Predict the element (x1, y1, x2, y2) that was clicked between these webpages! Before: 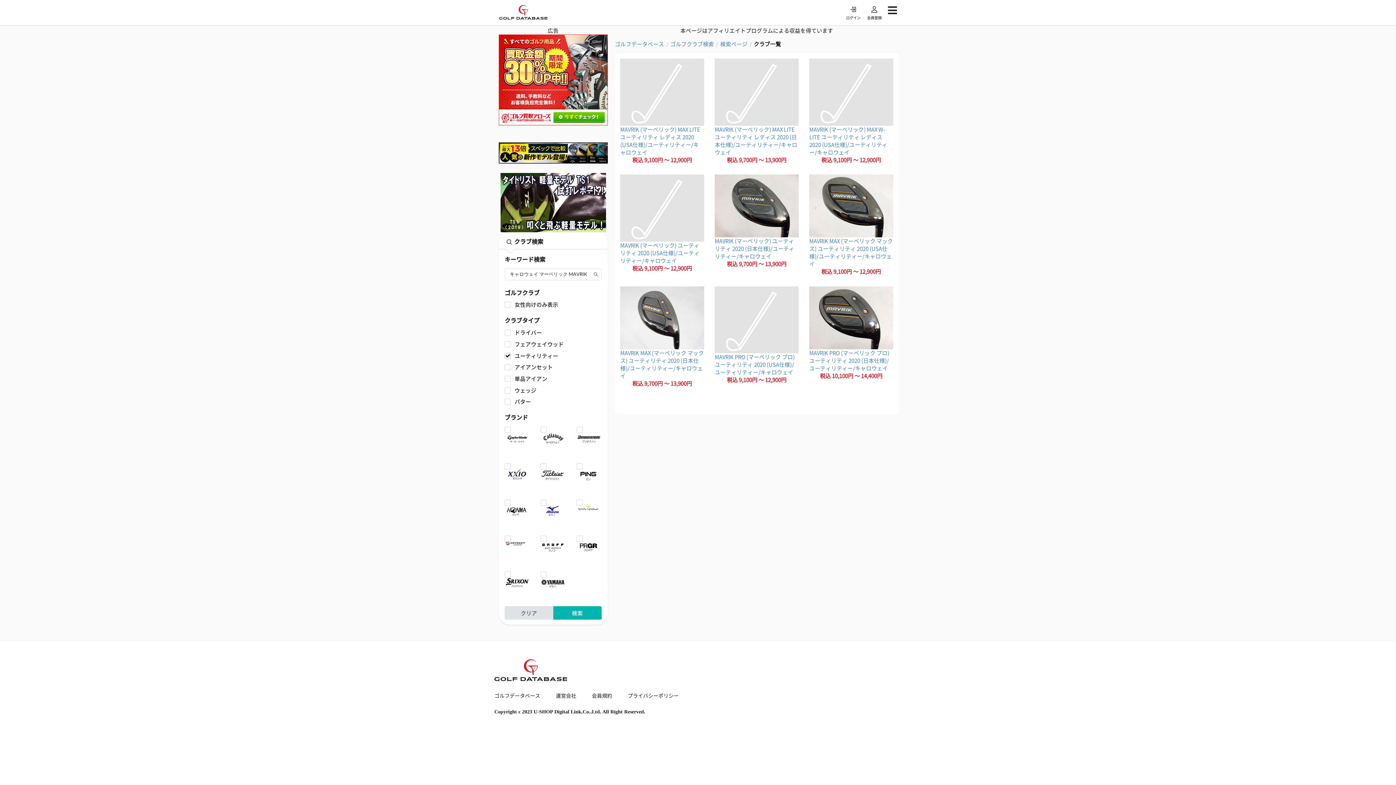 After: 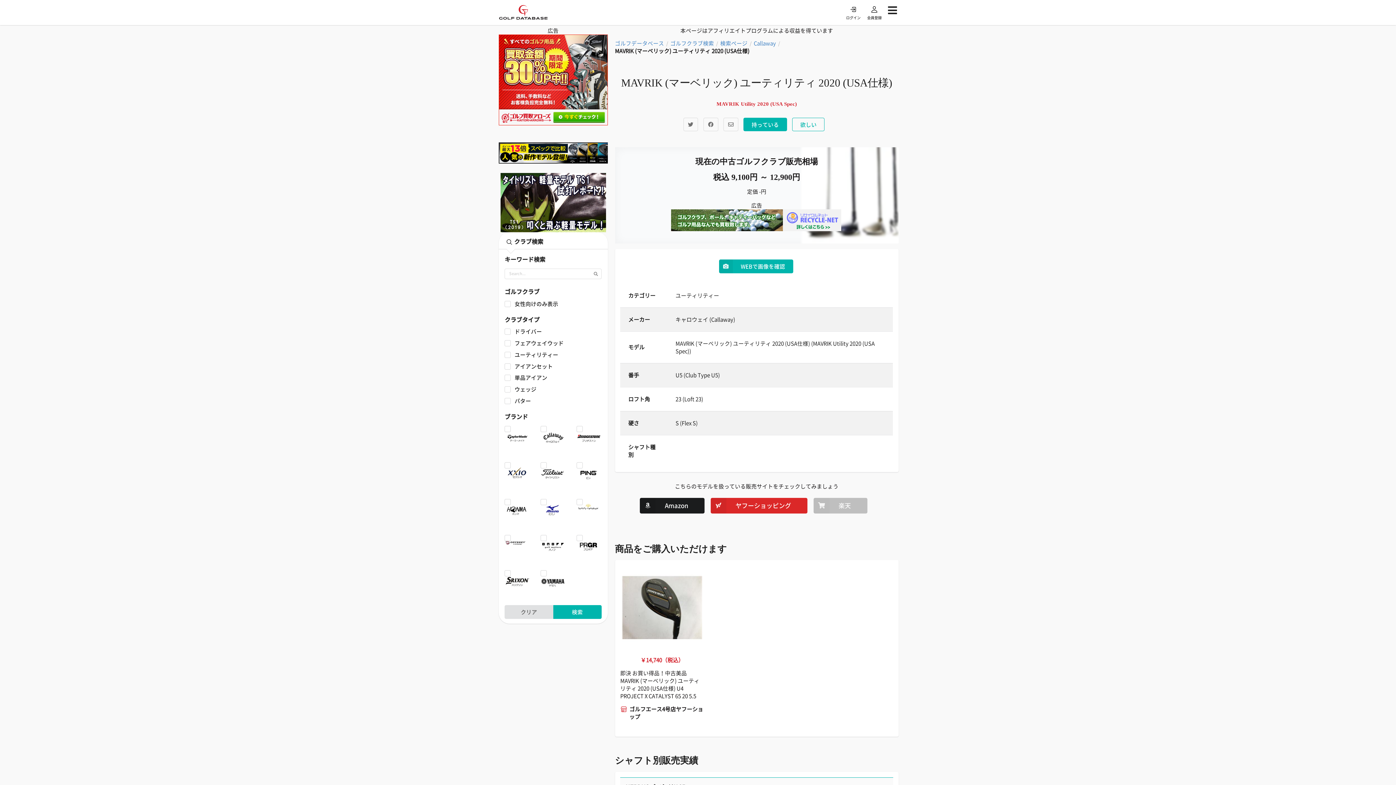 Action: label: MAVRIK (マーベリック) ユーティリティ 2020 (USA仕様)/ユーティリティー/キャロウェイ bbox: (620, 241, 699, 264)